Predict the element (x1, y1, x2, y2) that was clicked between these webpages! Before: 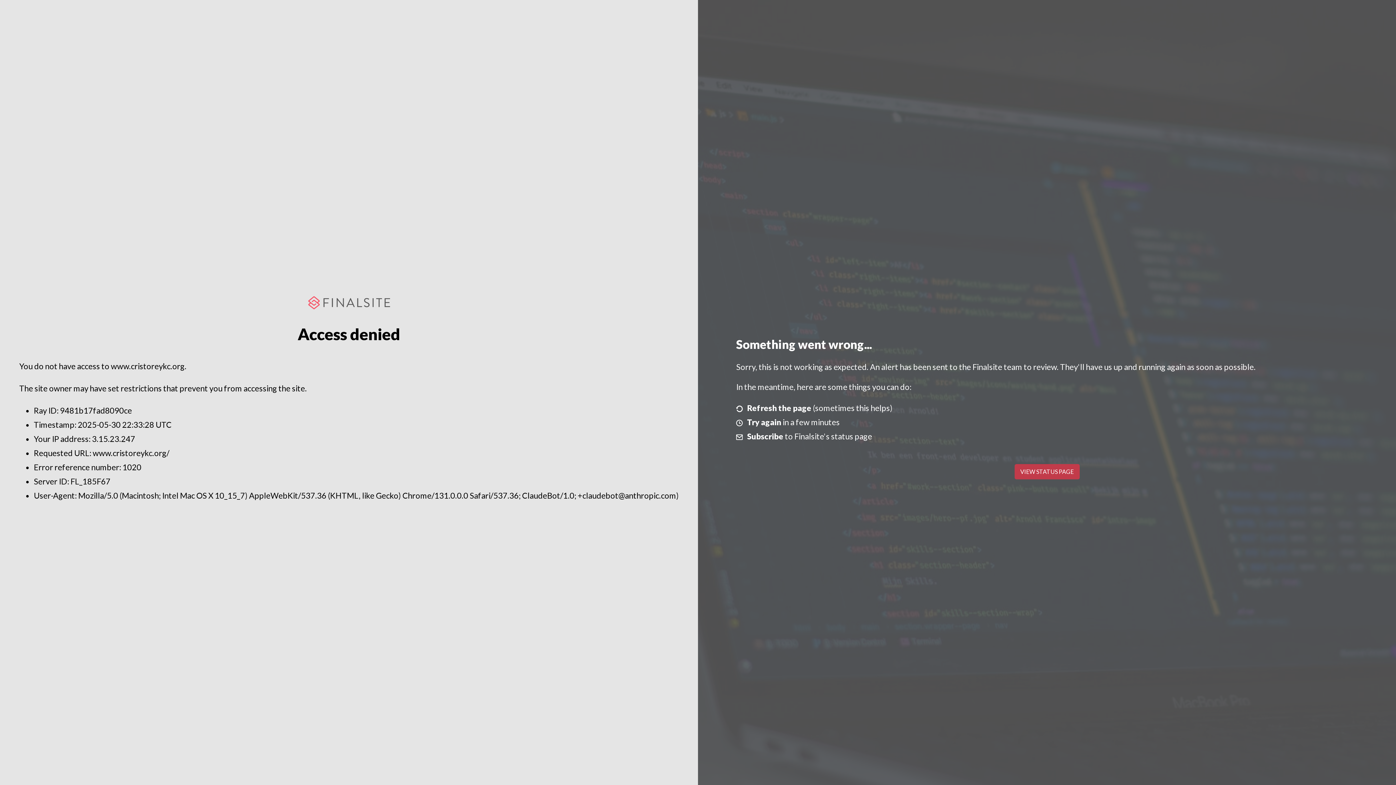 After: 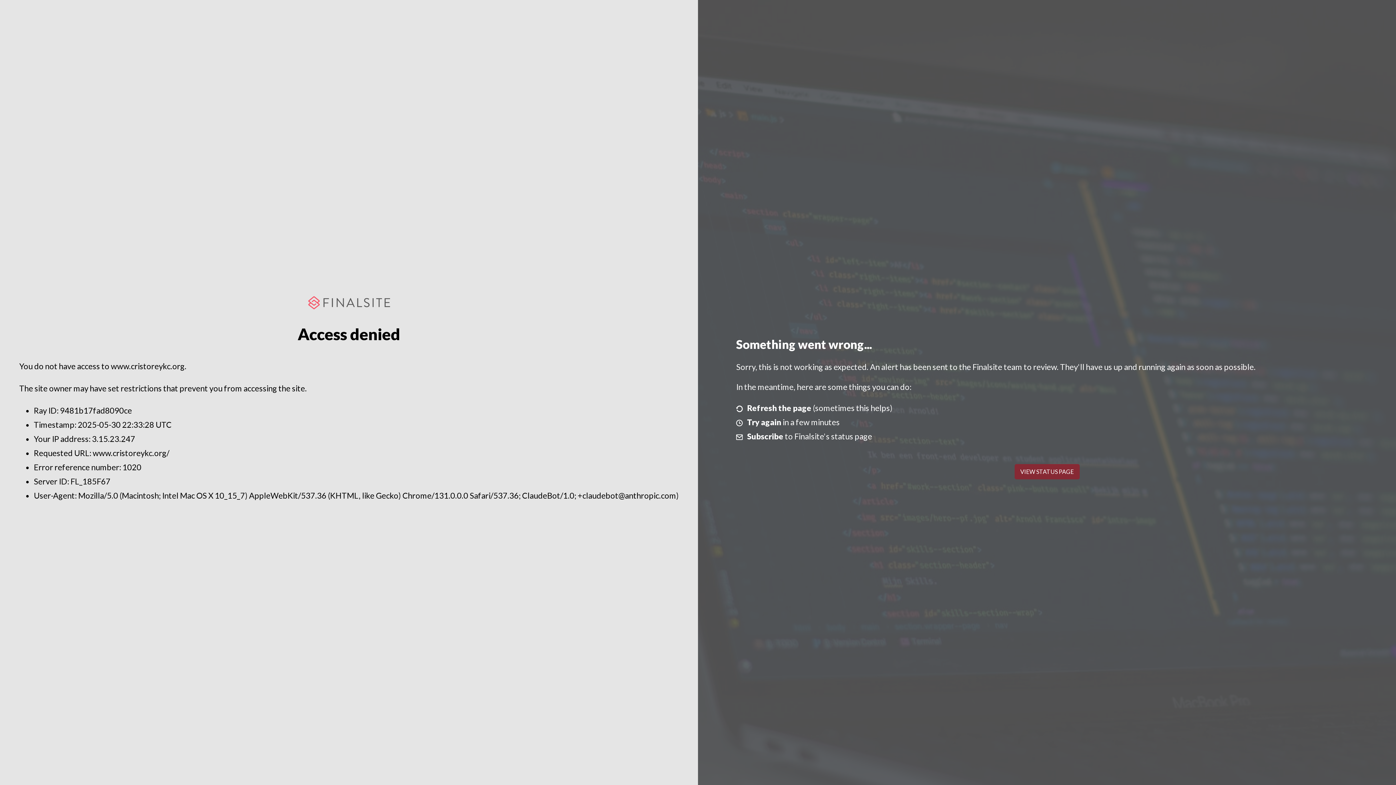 Action: bbox: (1014, 464, 1079, 479) label: VIEW STATUS PAGE